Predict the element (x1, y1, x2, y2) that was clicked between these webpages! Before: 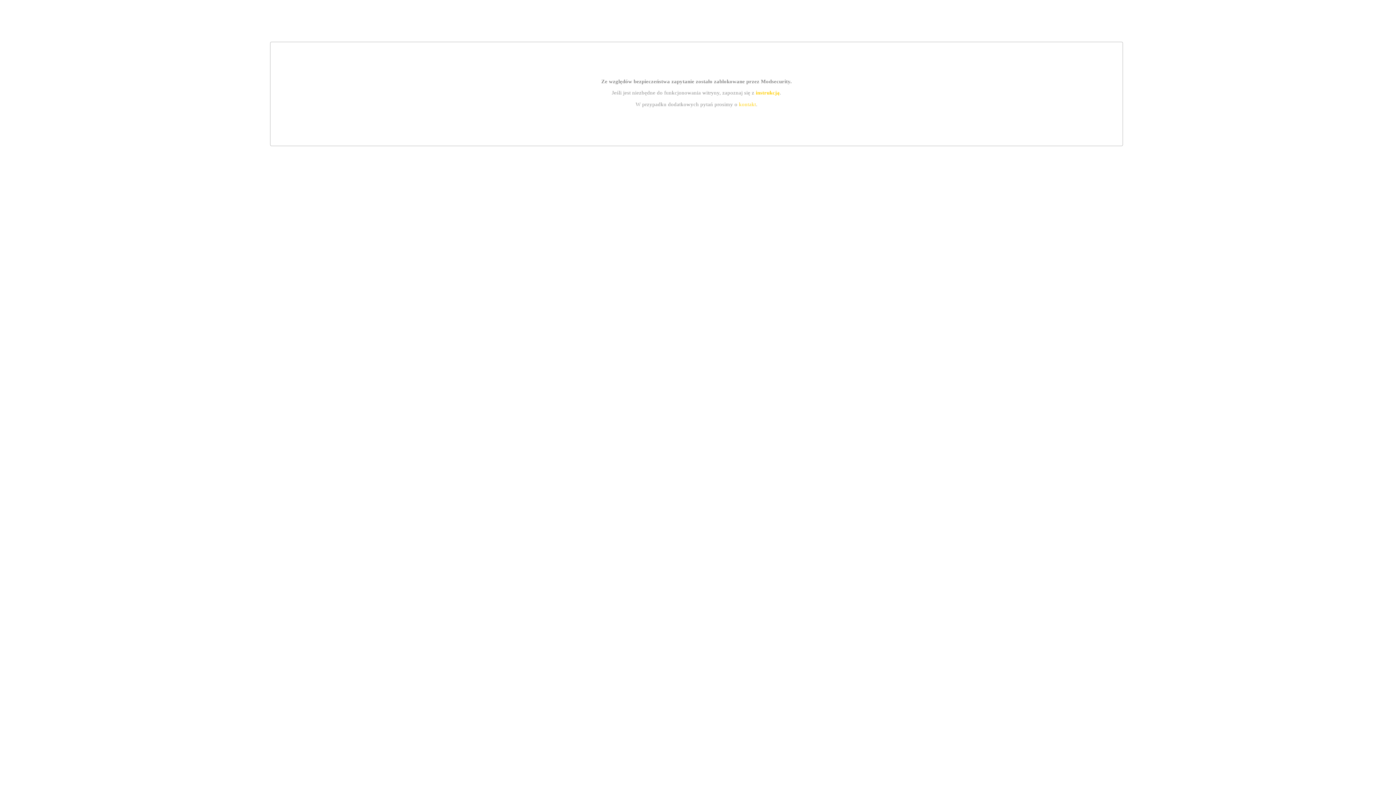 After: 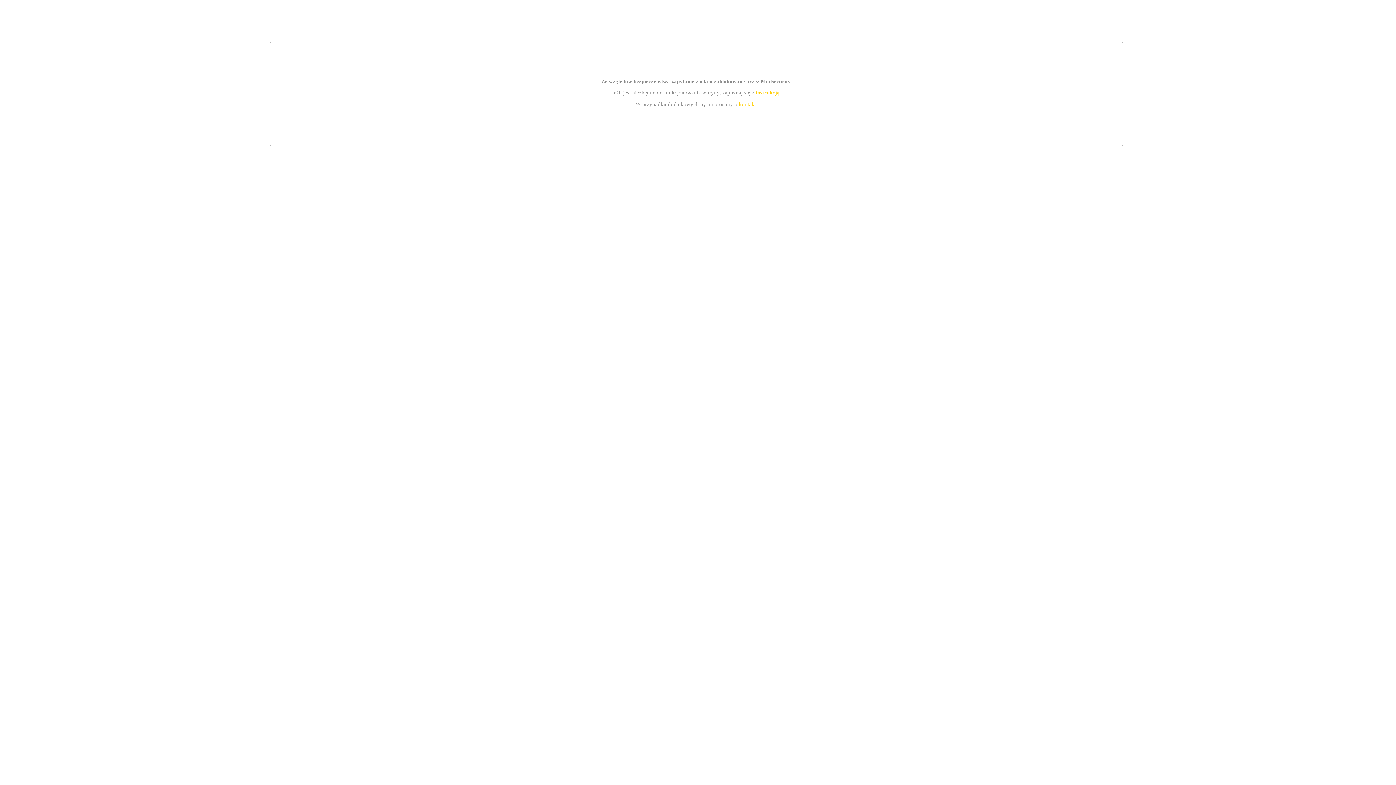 Action: label: instrukcją bbox: (755, 89, 779, 95)